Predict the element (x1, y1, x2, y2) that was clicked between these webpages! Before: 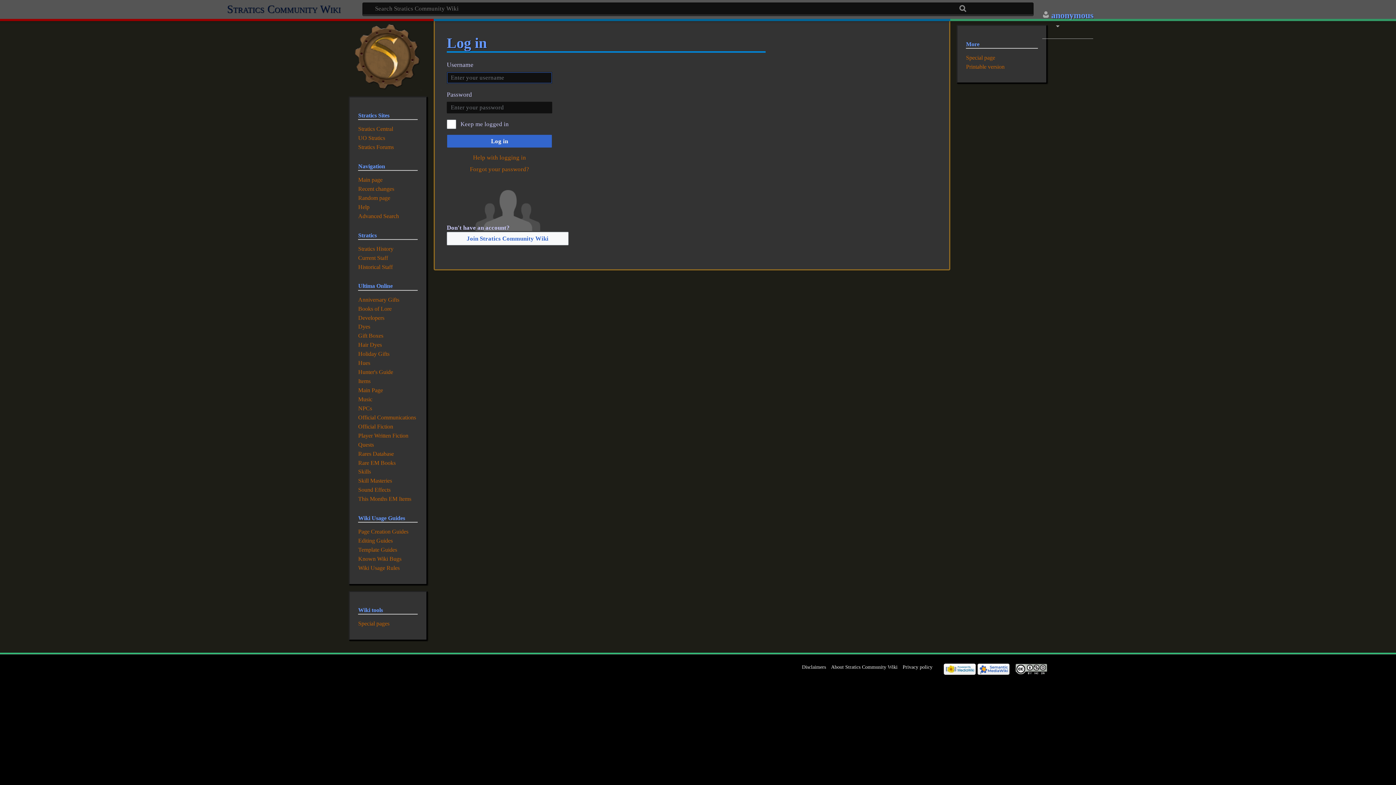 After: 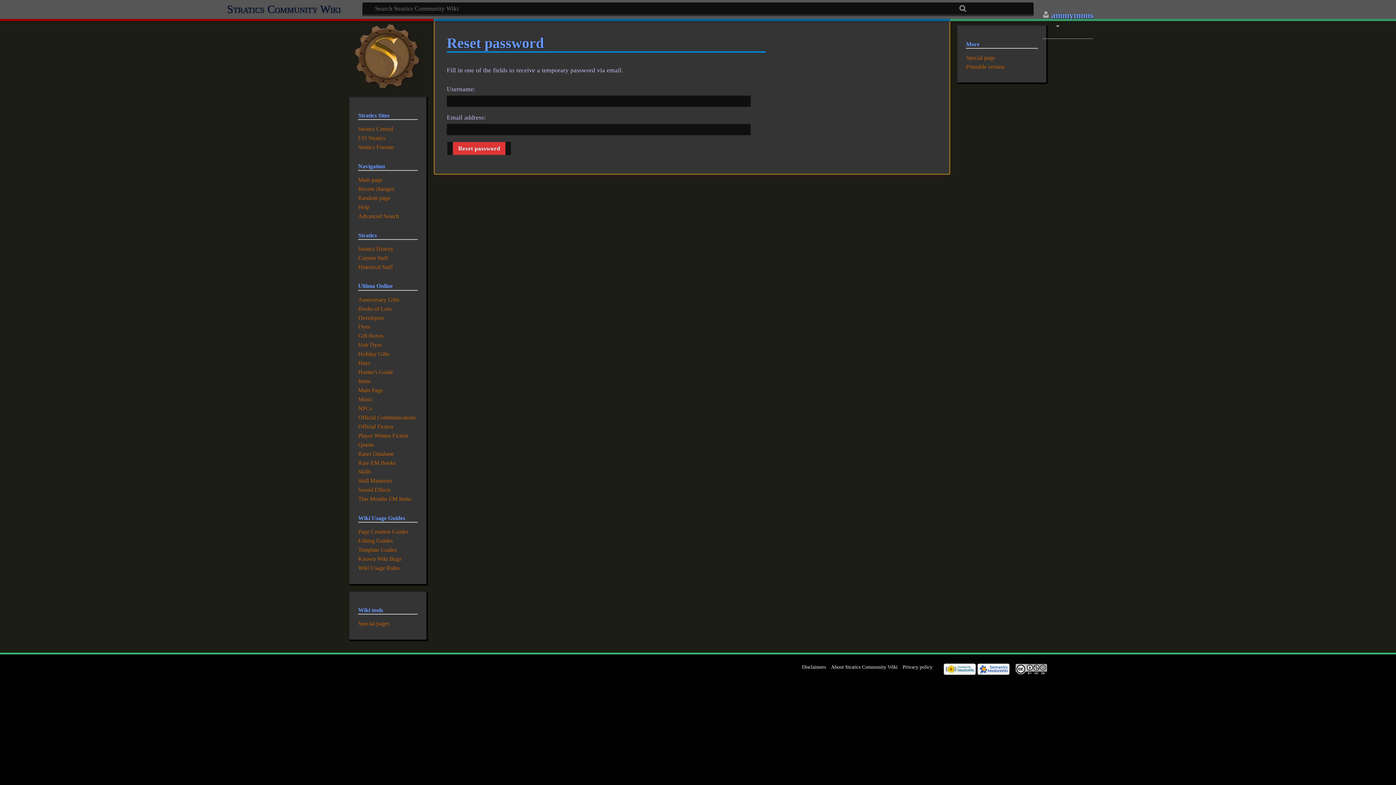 Action: label: Forgot your password? bbox: (470, 165, 529, 172)